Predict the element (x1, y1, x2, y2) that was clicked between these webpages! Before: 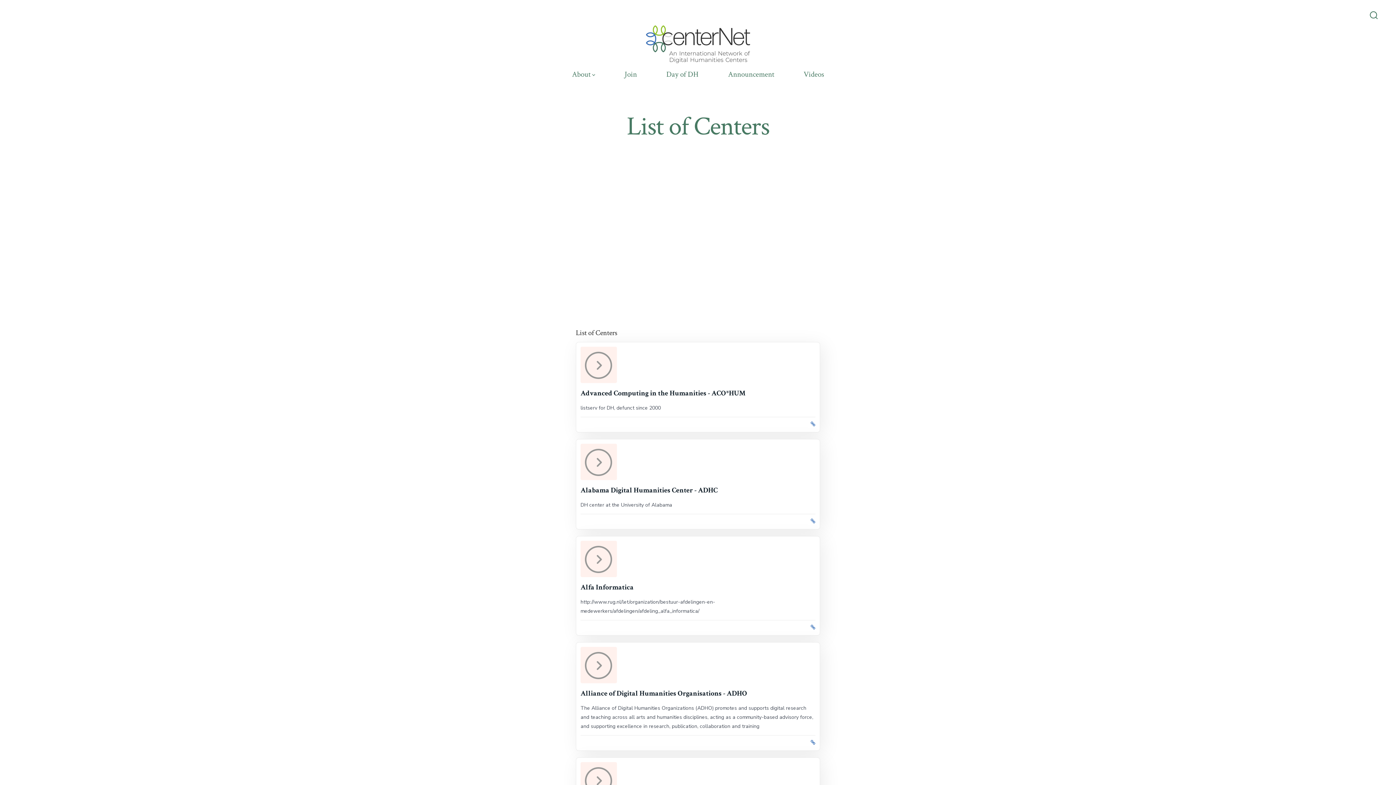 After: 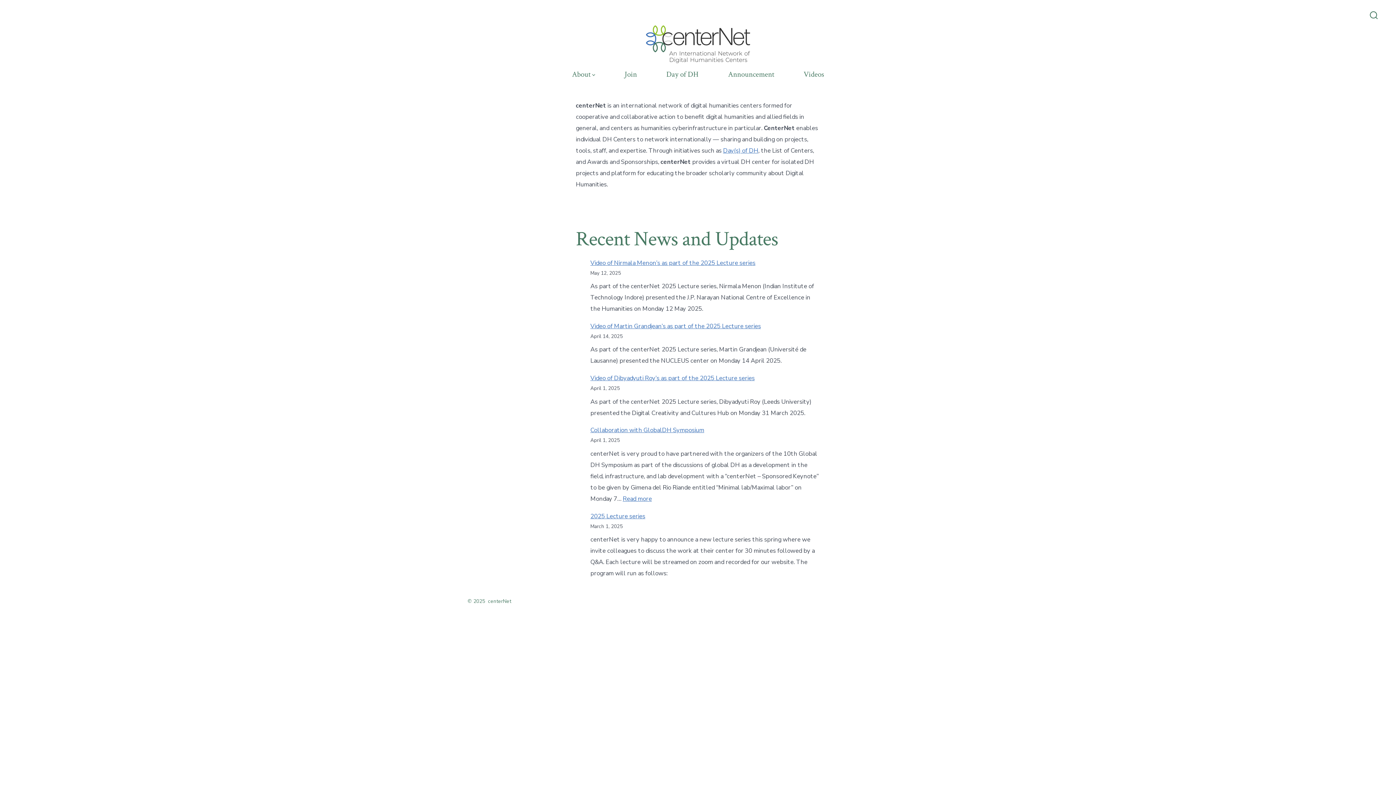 Action: bbox: (645, 25, 750, 63)